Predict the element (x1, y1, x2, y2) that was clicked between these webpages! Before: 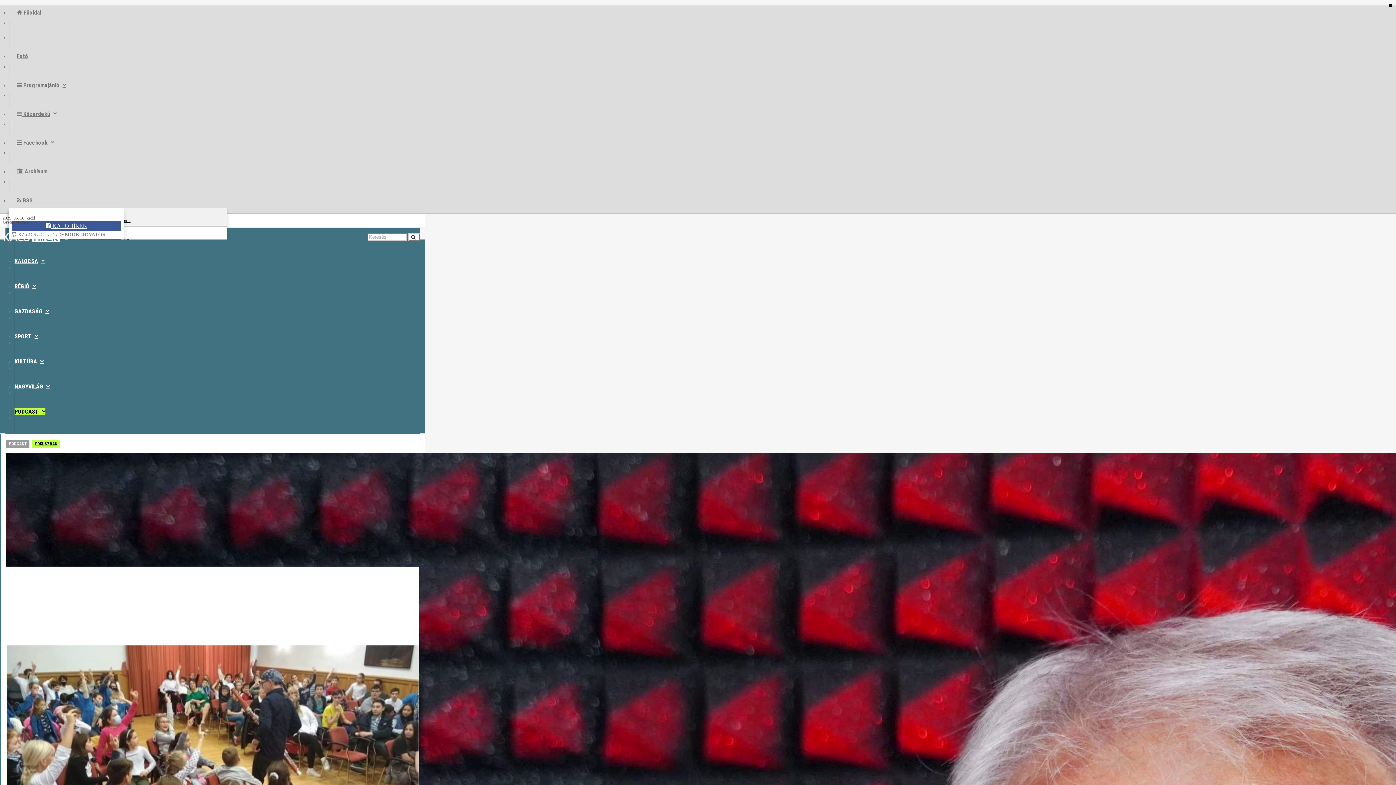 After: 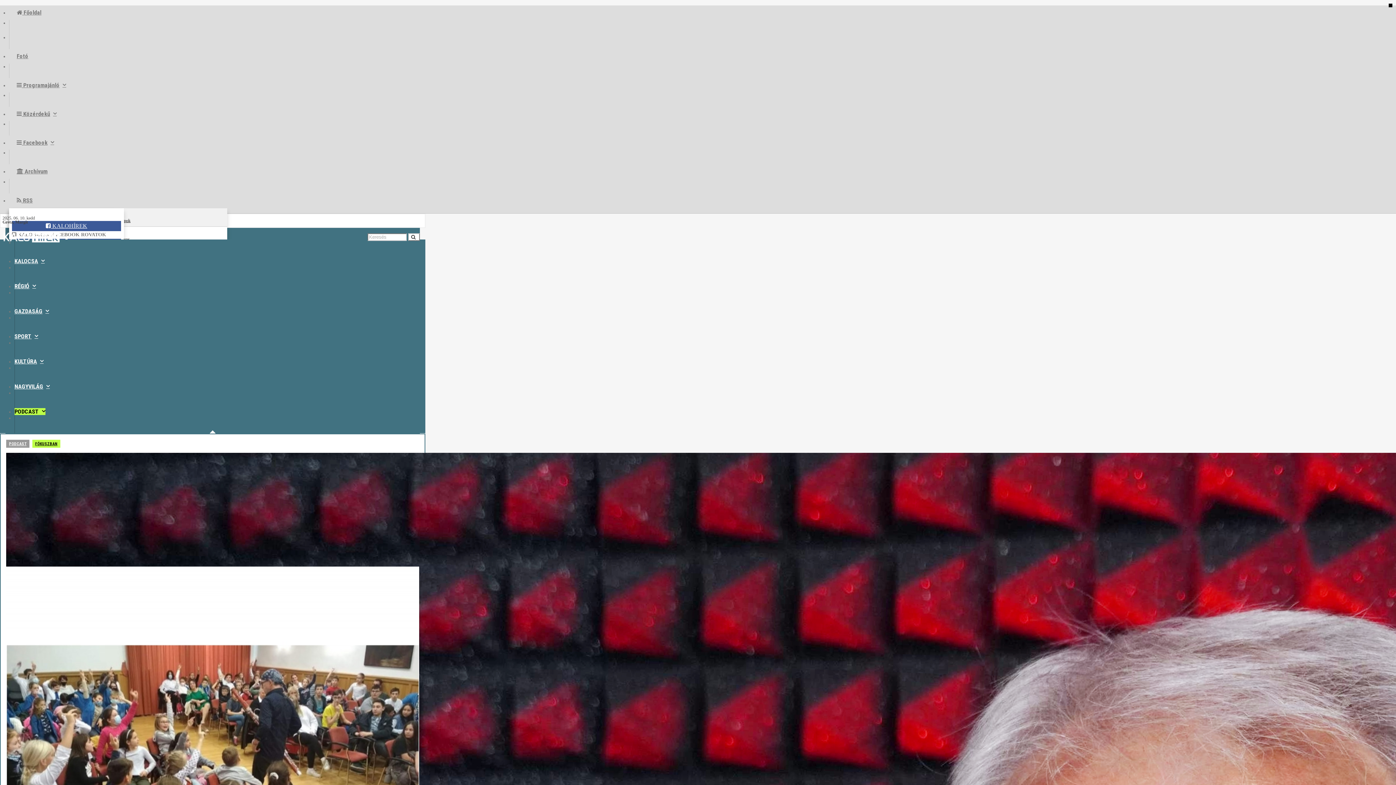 Action: label: PODCAST bbox: (14, 408, 45, 415)